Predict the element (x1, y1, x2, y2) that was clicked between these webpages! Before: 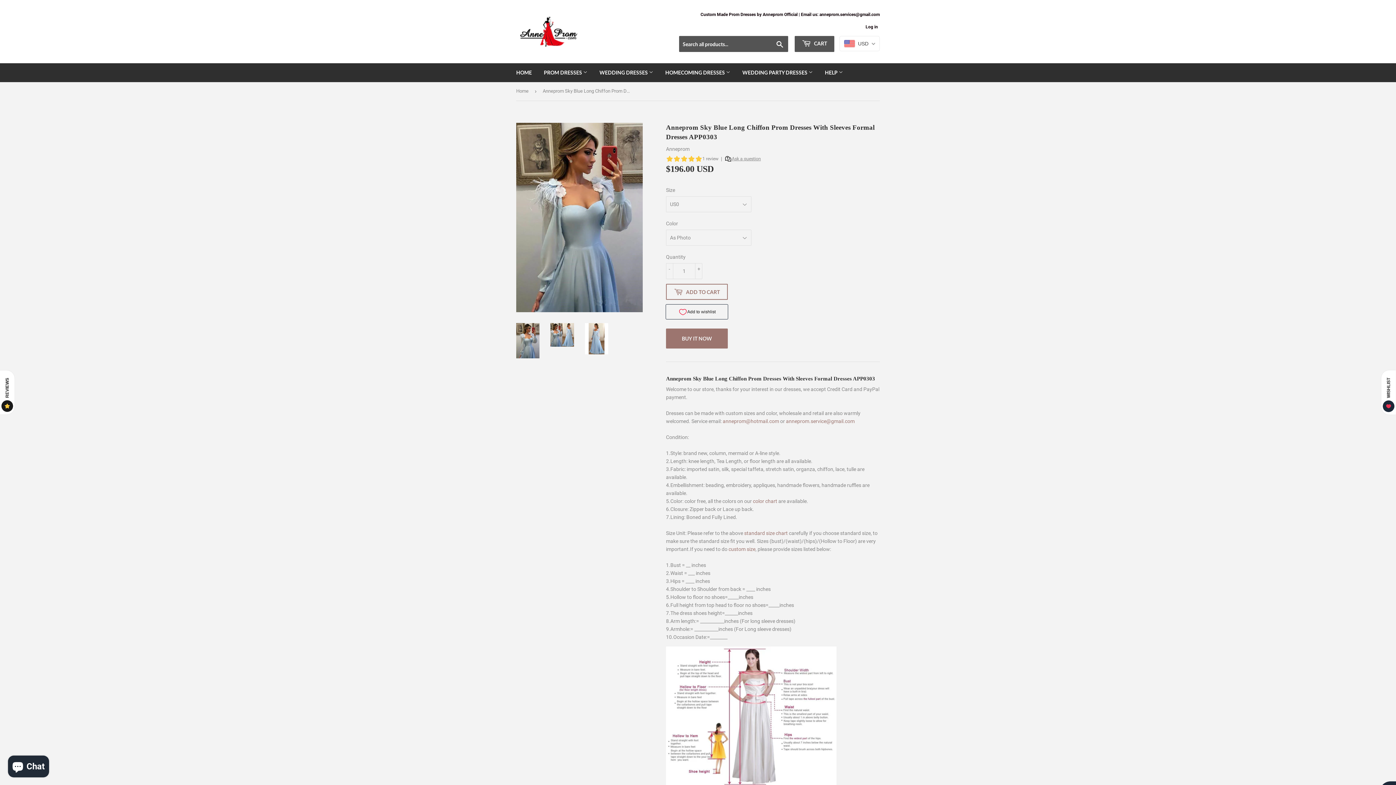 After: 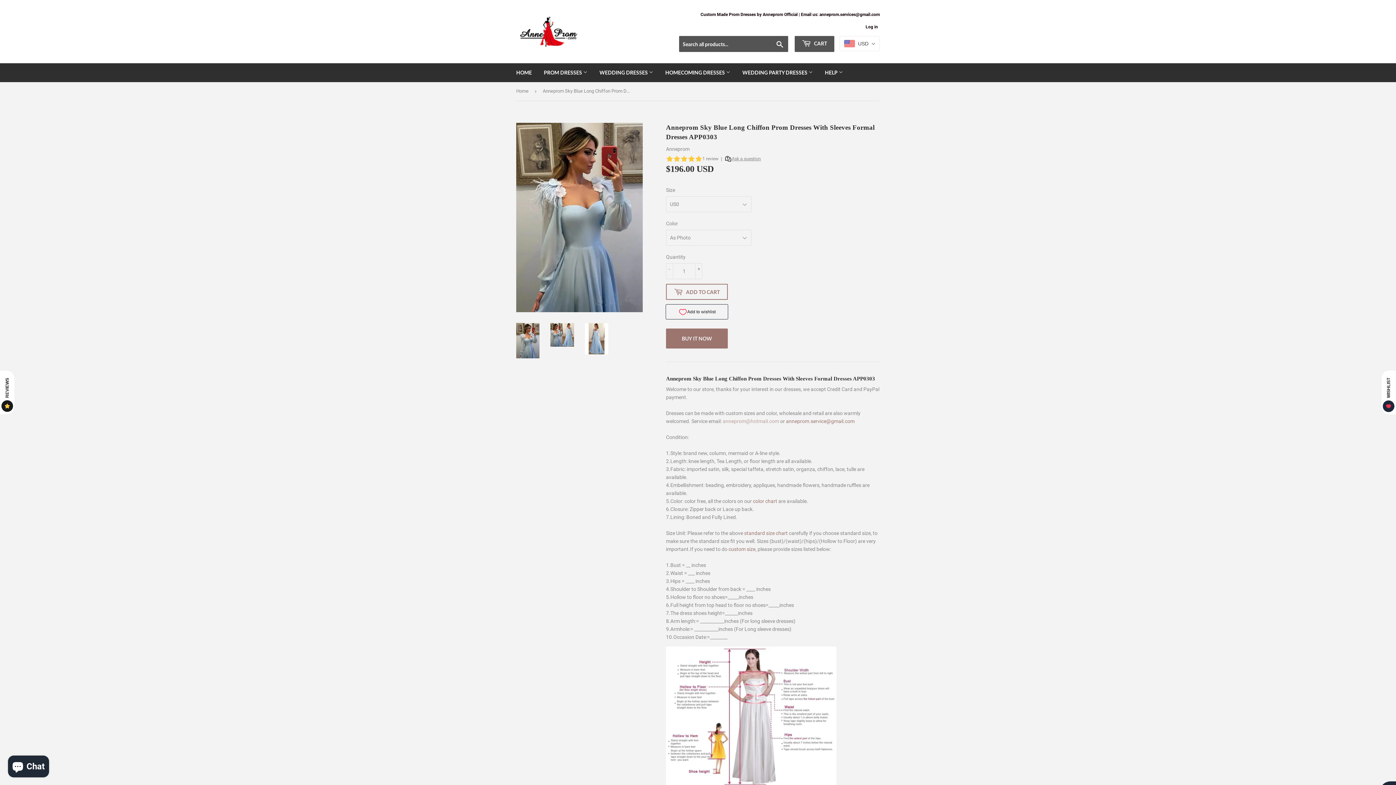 Action: bbox: (722, 418, 779, 424) label: anneprom@hotmail.com